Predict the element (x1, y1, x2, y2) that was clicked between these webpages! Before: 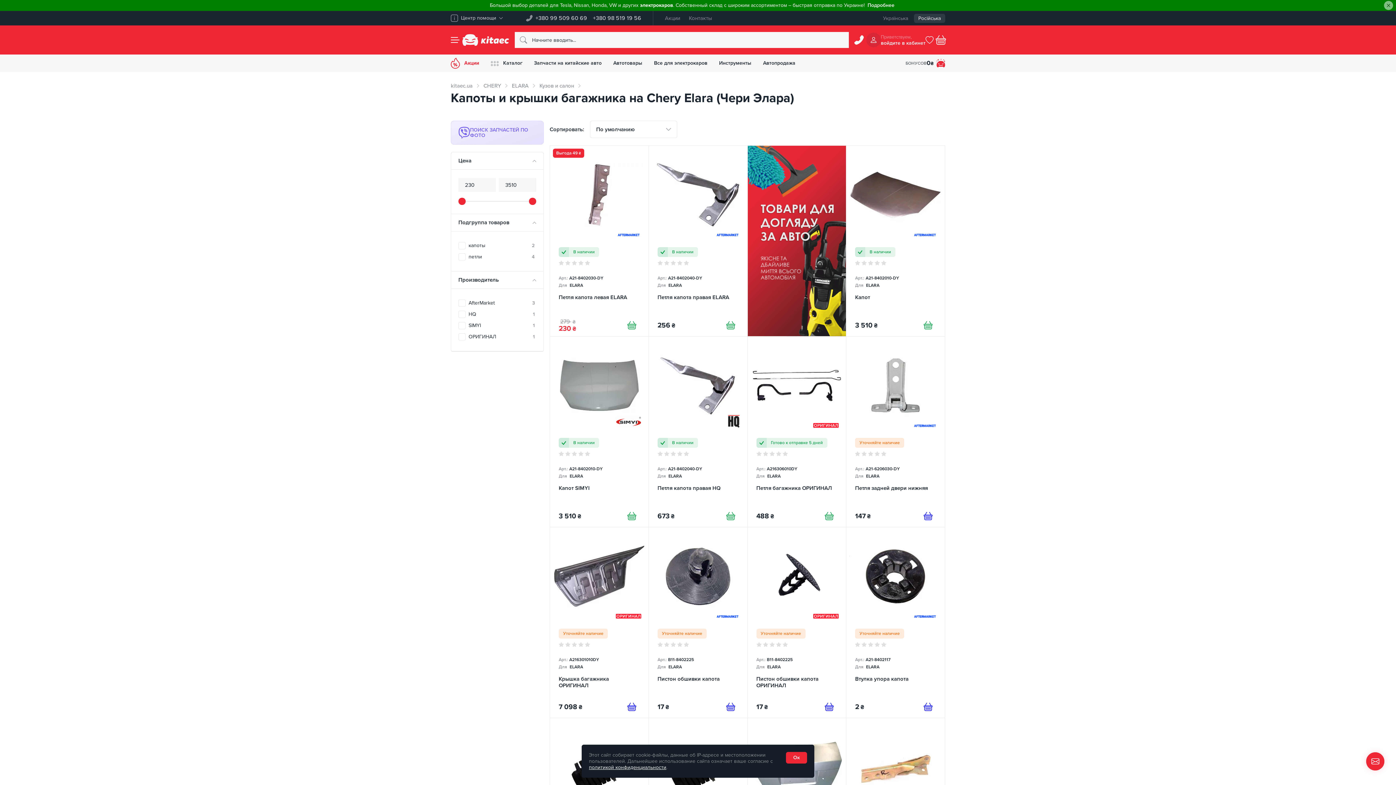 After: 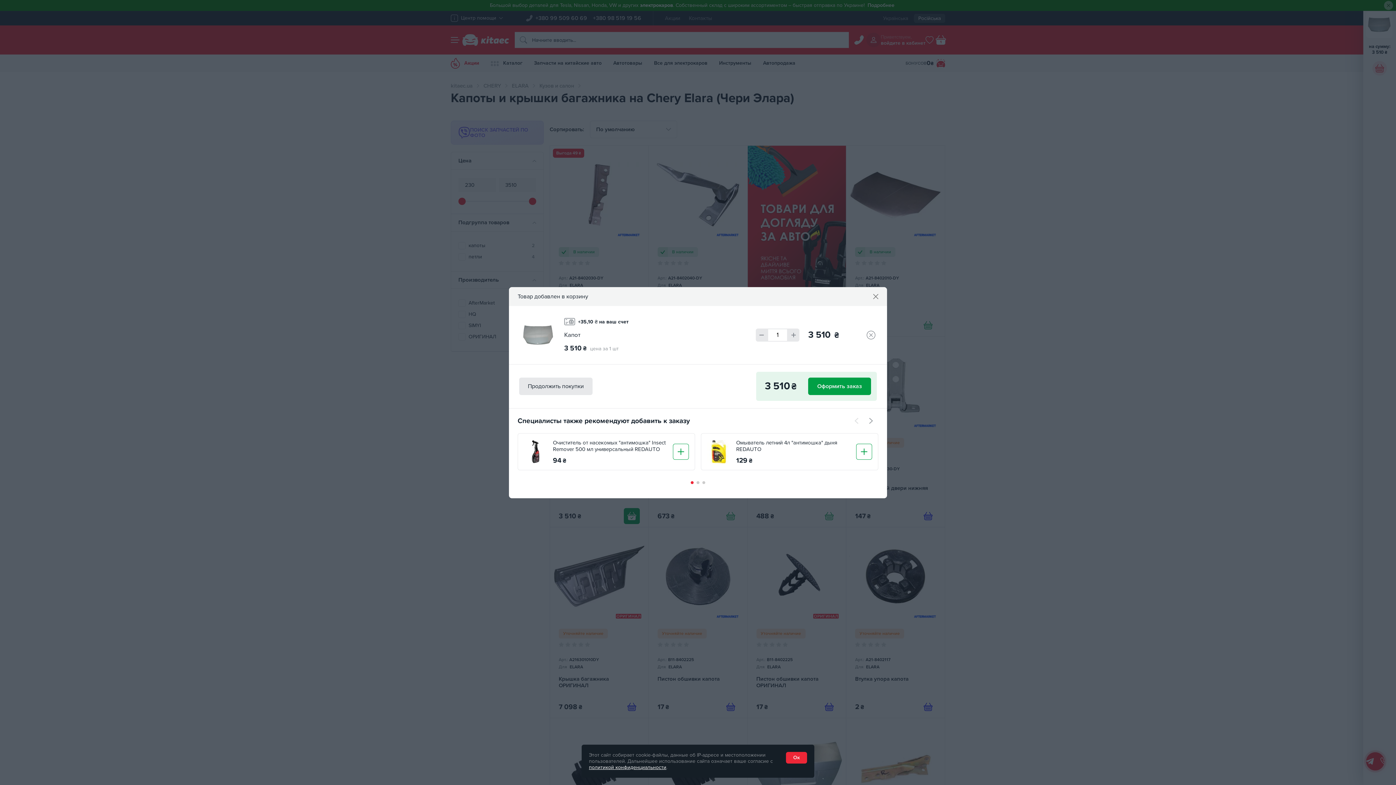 Action: bbox: (623, 508, 639, 524) label: Купити